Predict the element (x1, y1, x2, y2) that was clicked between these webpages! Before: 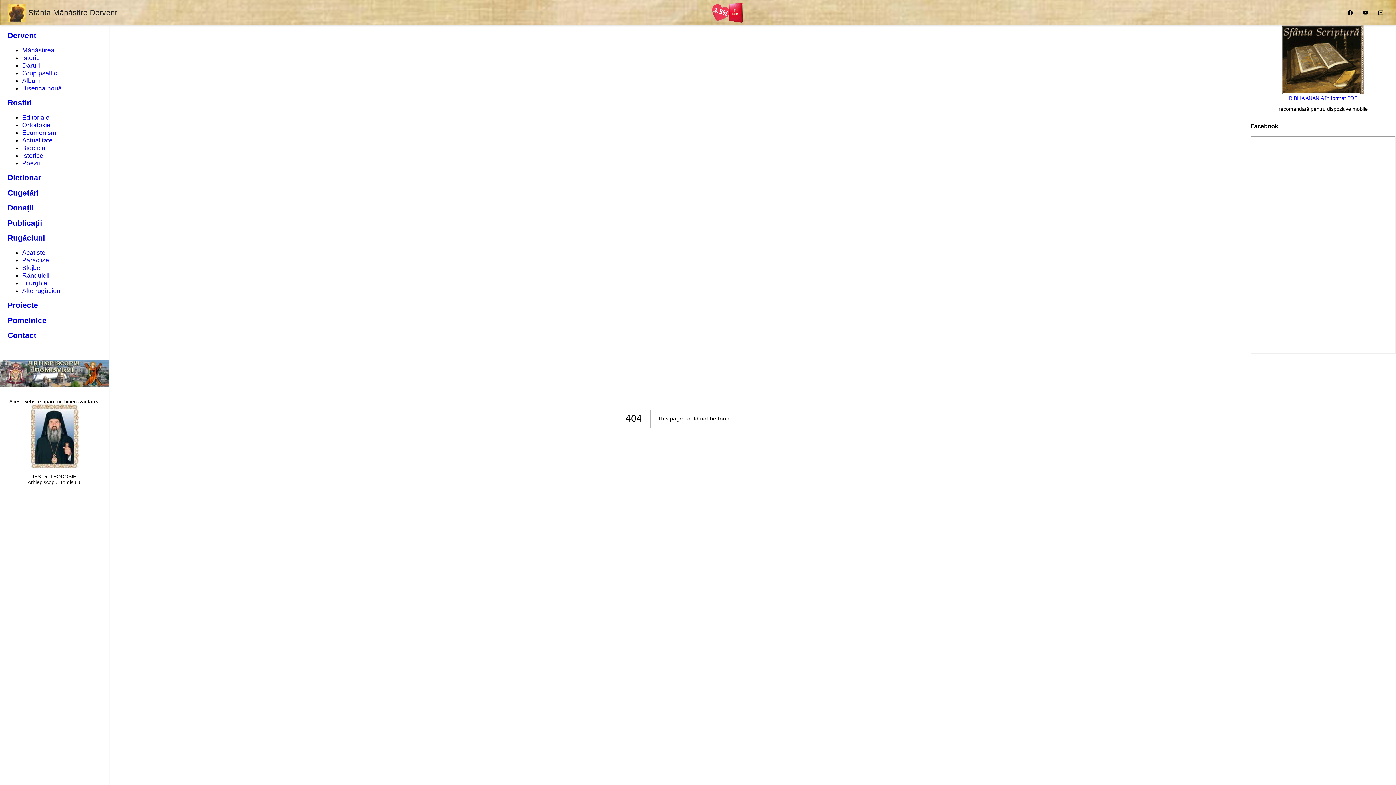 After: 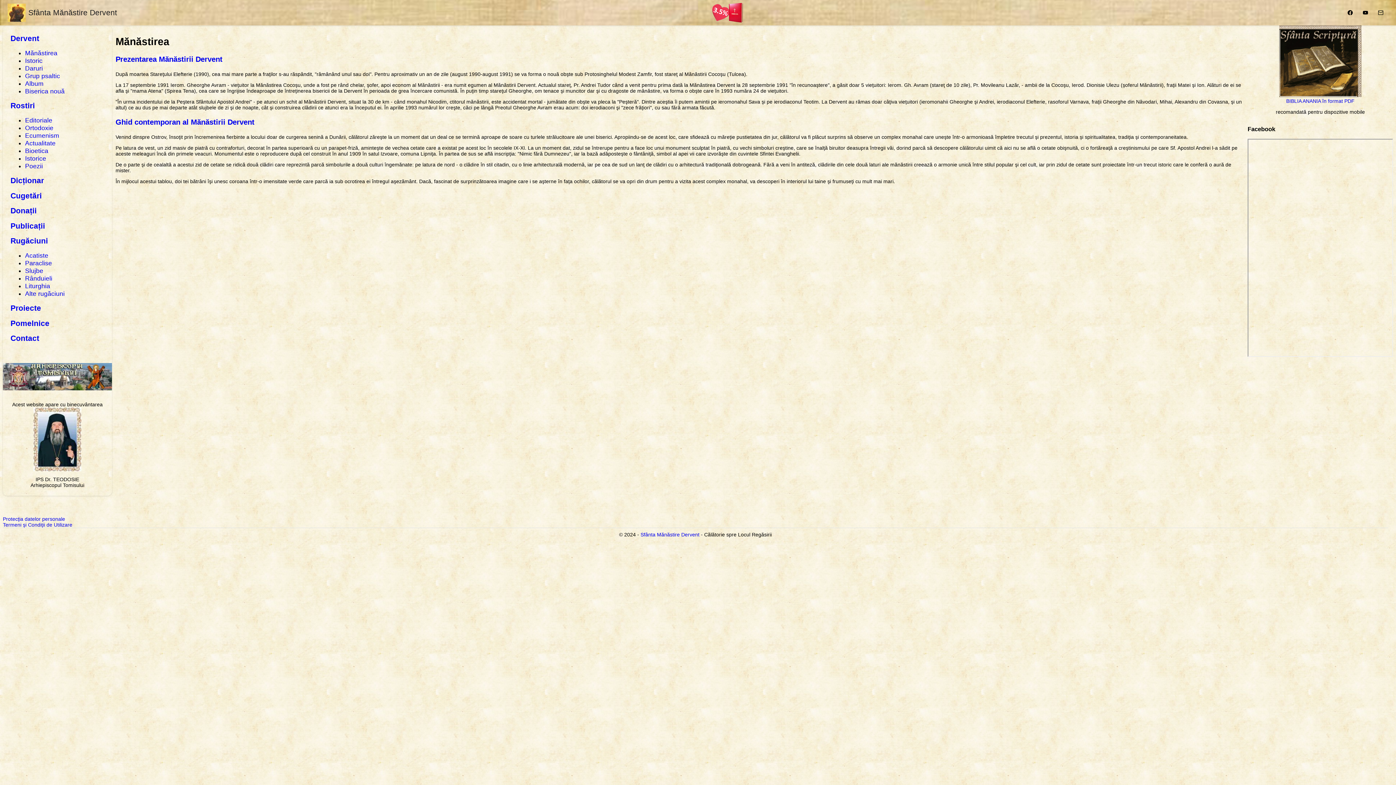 Action: label: Mănăstirea bbox: (22, 46, 54, 53)